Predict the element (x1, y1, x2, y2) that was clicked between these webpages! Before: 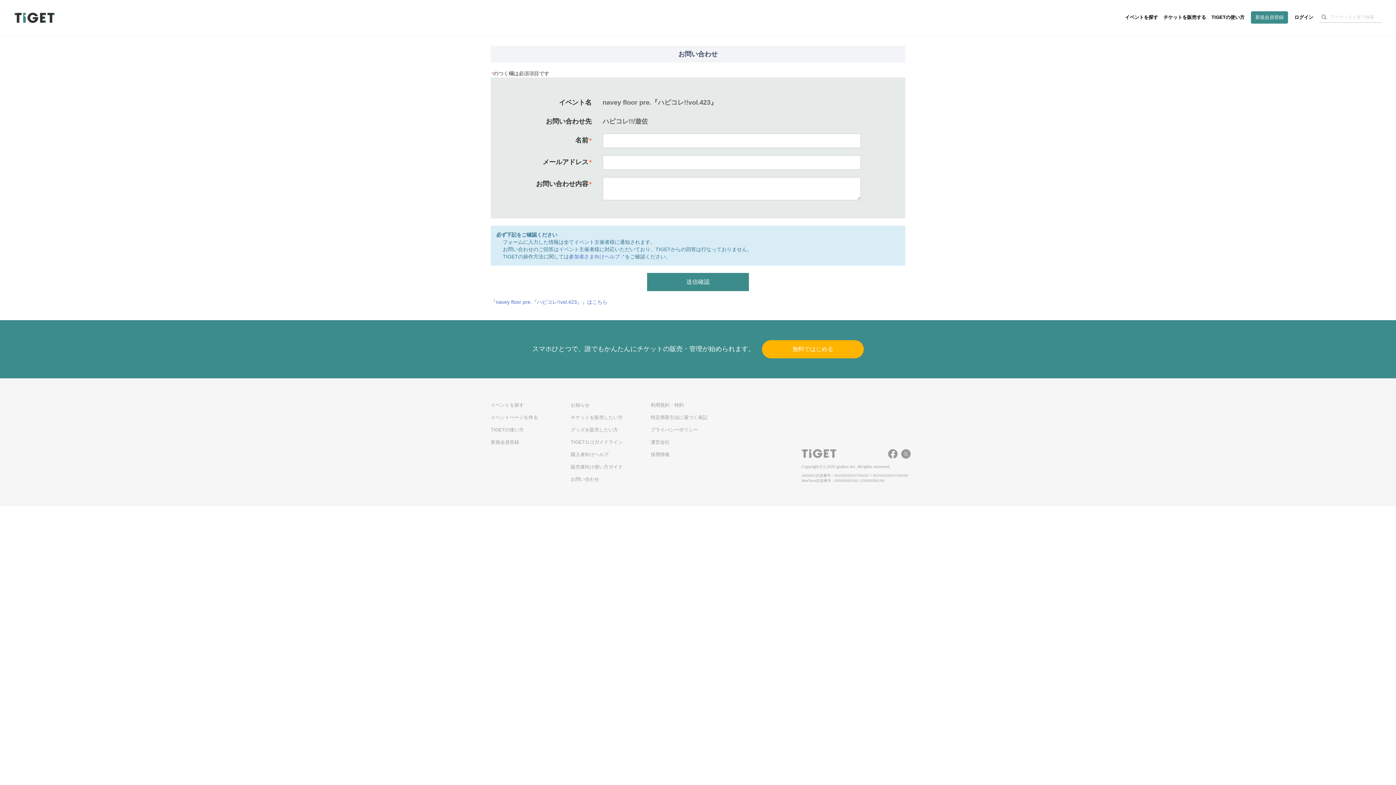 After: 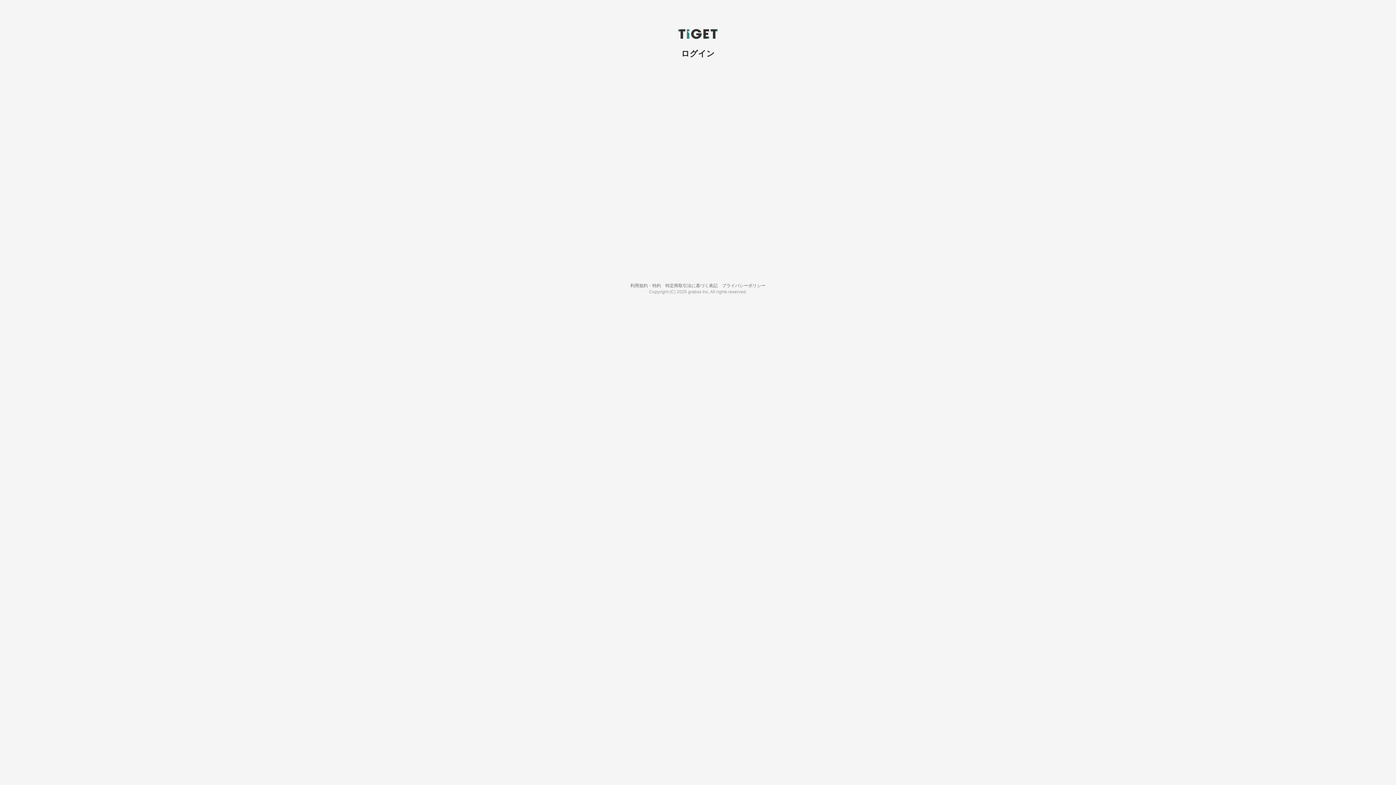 Action: label: ログイン bbox: (1293, 9, 1314, 25)